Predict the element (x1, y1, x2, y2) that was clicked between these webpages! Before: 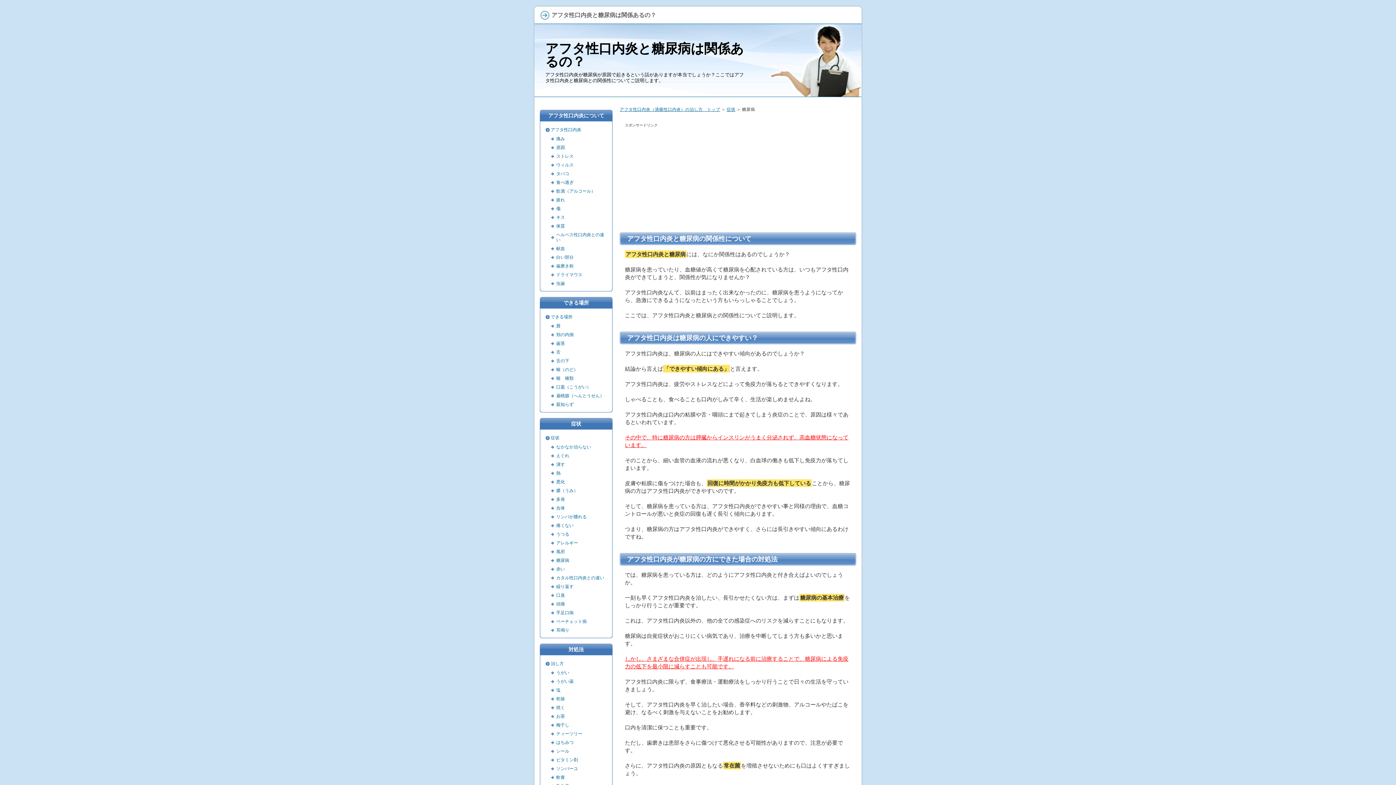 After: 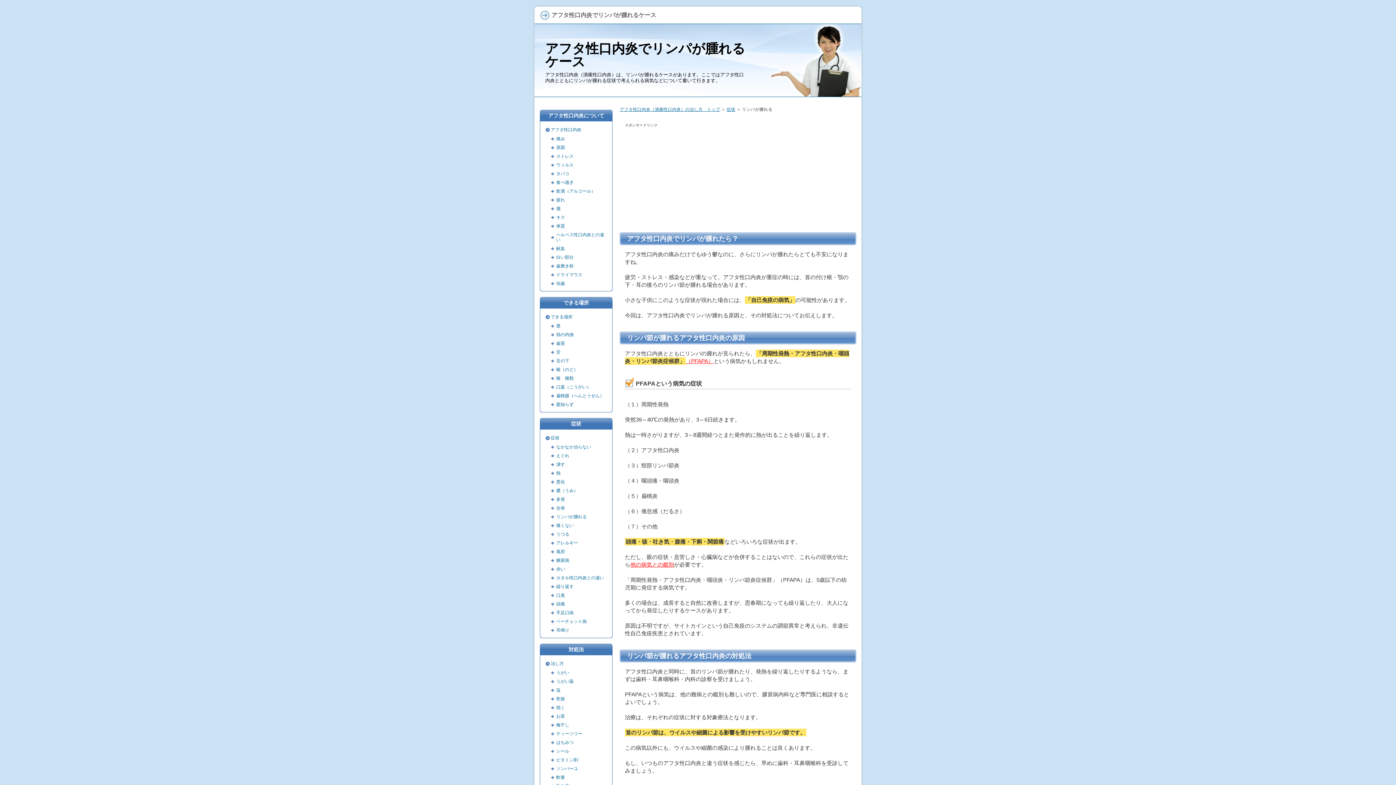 Action: label: リンパが腫れる bbox: (549, 512, 609, 521)